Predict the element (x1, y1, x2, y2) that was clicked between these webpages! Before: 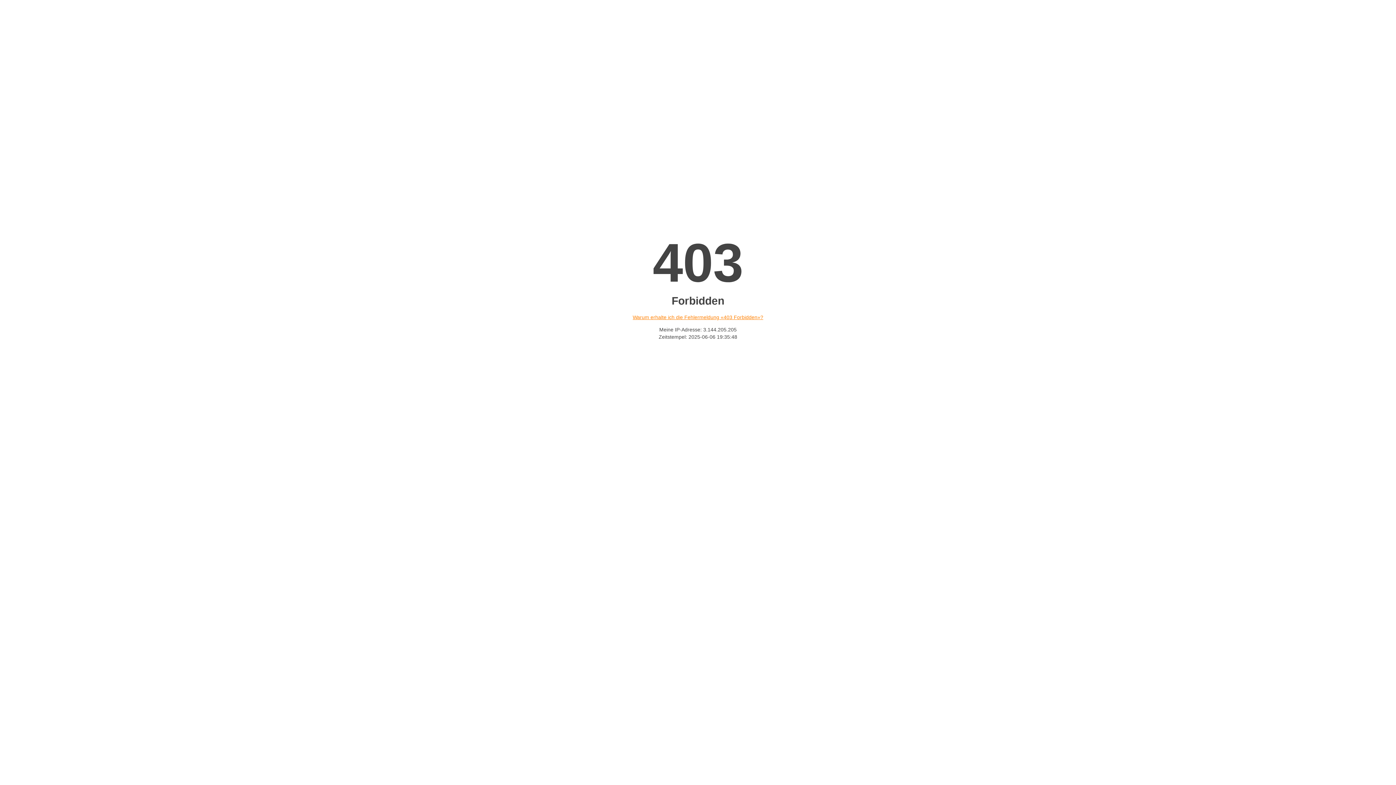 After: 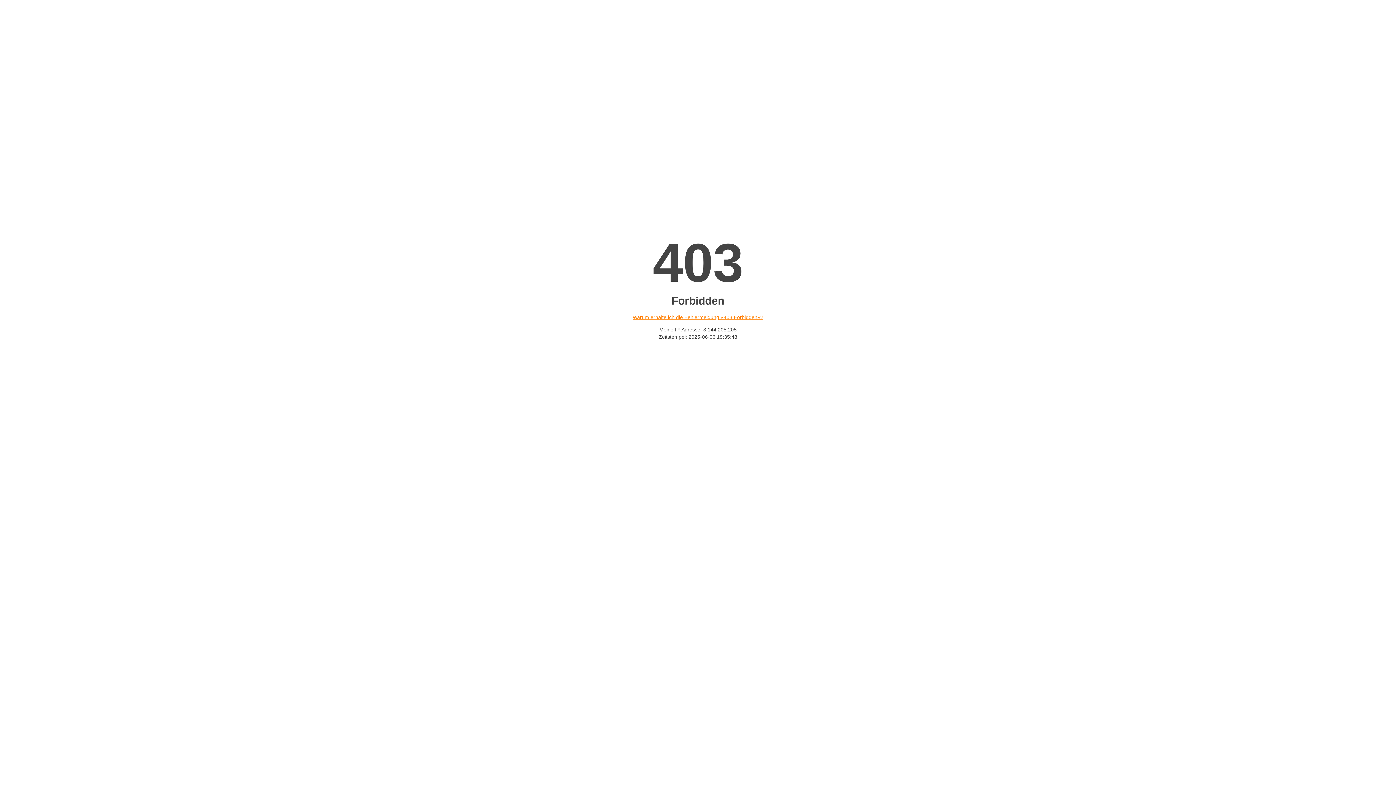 Action: label: Warum erhalte ich die Fehlermeldung «403 Forbidden»? bbox: (632, 314, 763, 320)